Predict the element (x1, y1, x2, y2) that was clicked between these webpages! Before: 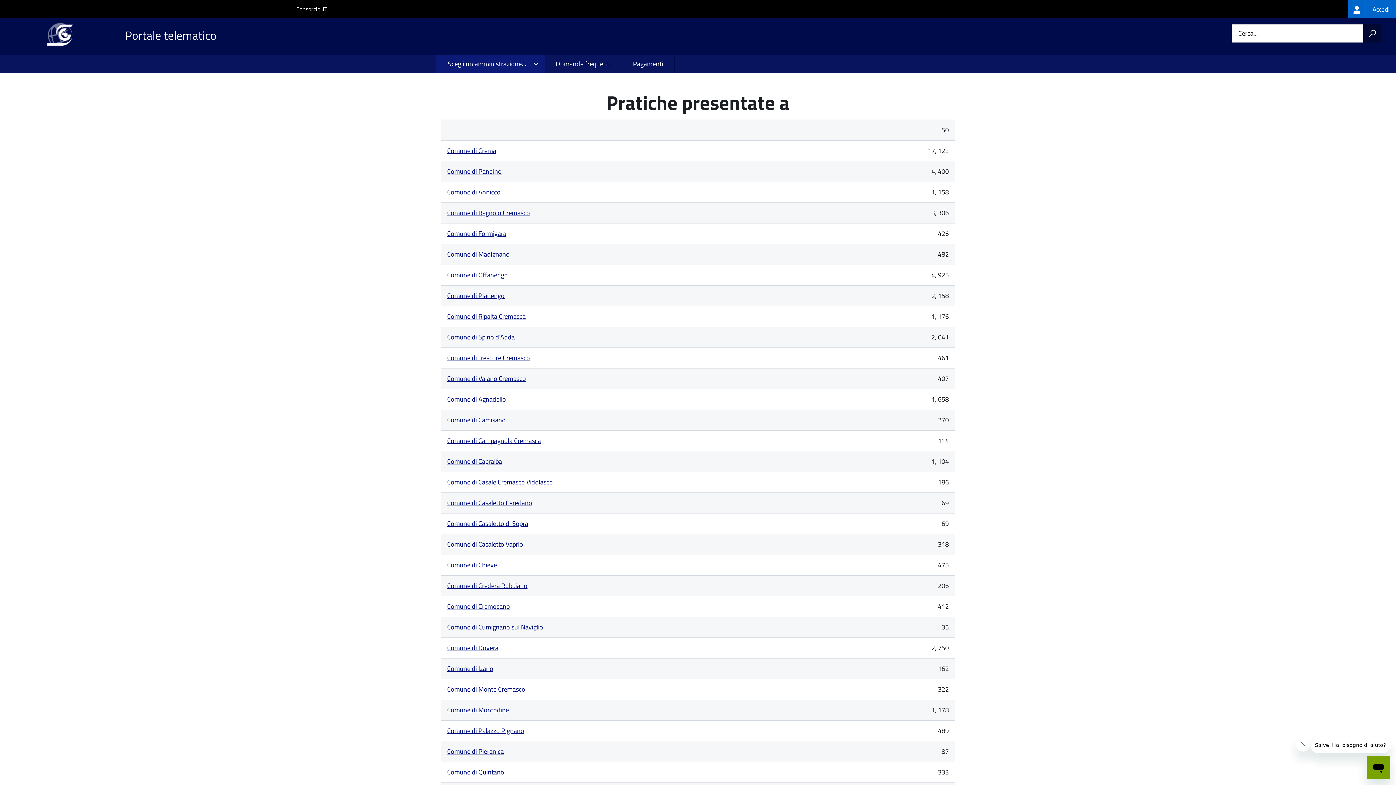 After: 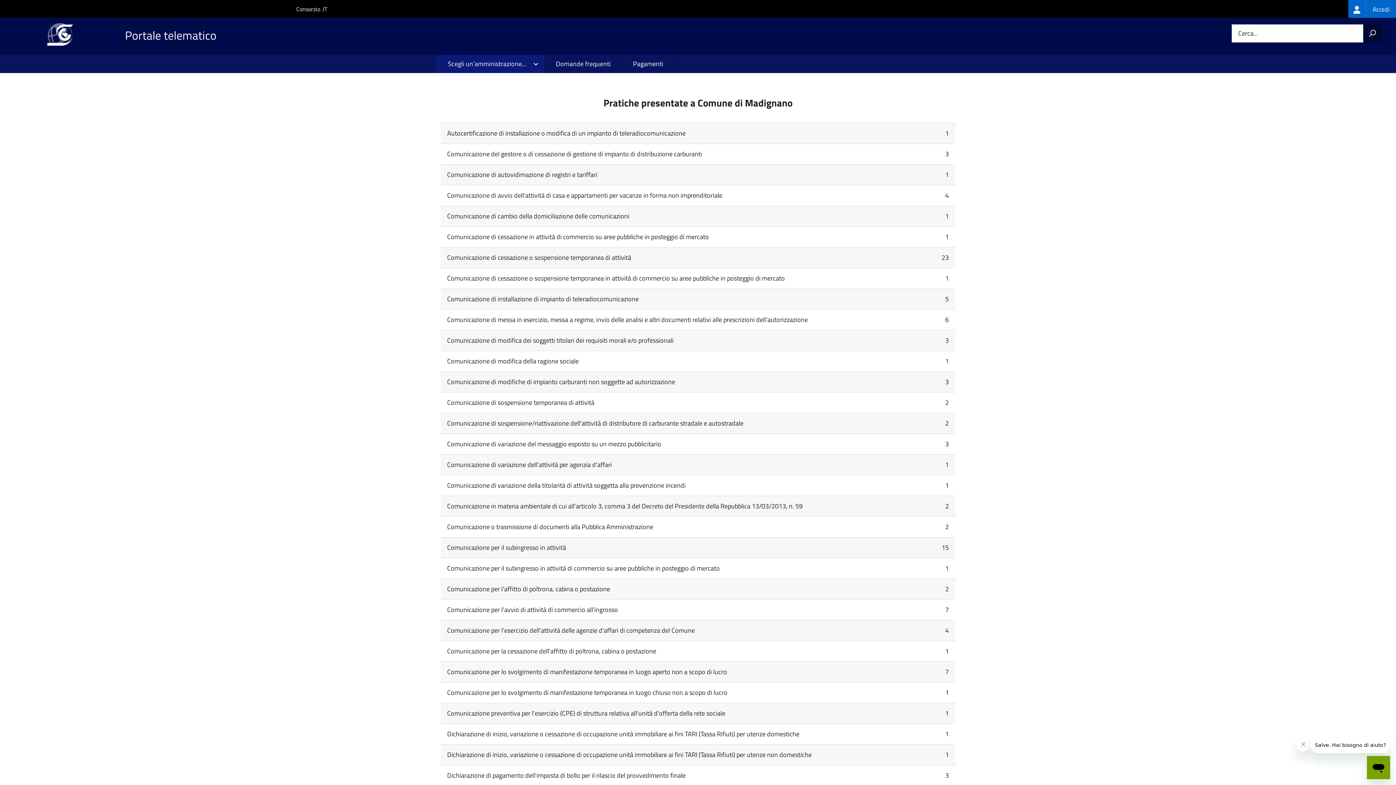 Action: bbox: (447, 249, 509, 259) label: Comune di Madignano